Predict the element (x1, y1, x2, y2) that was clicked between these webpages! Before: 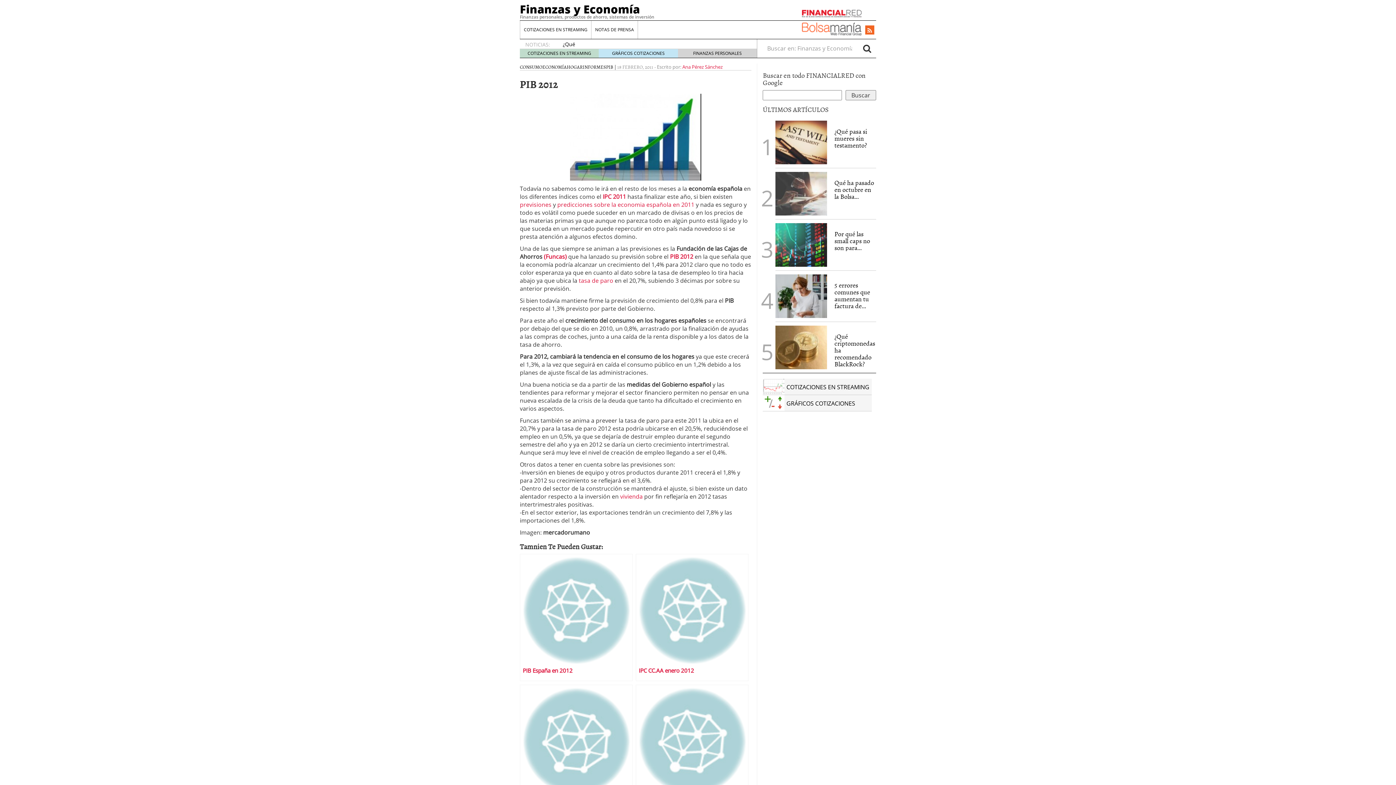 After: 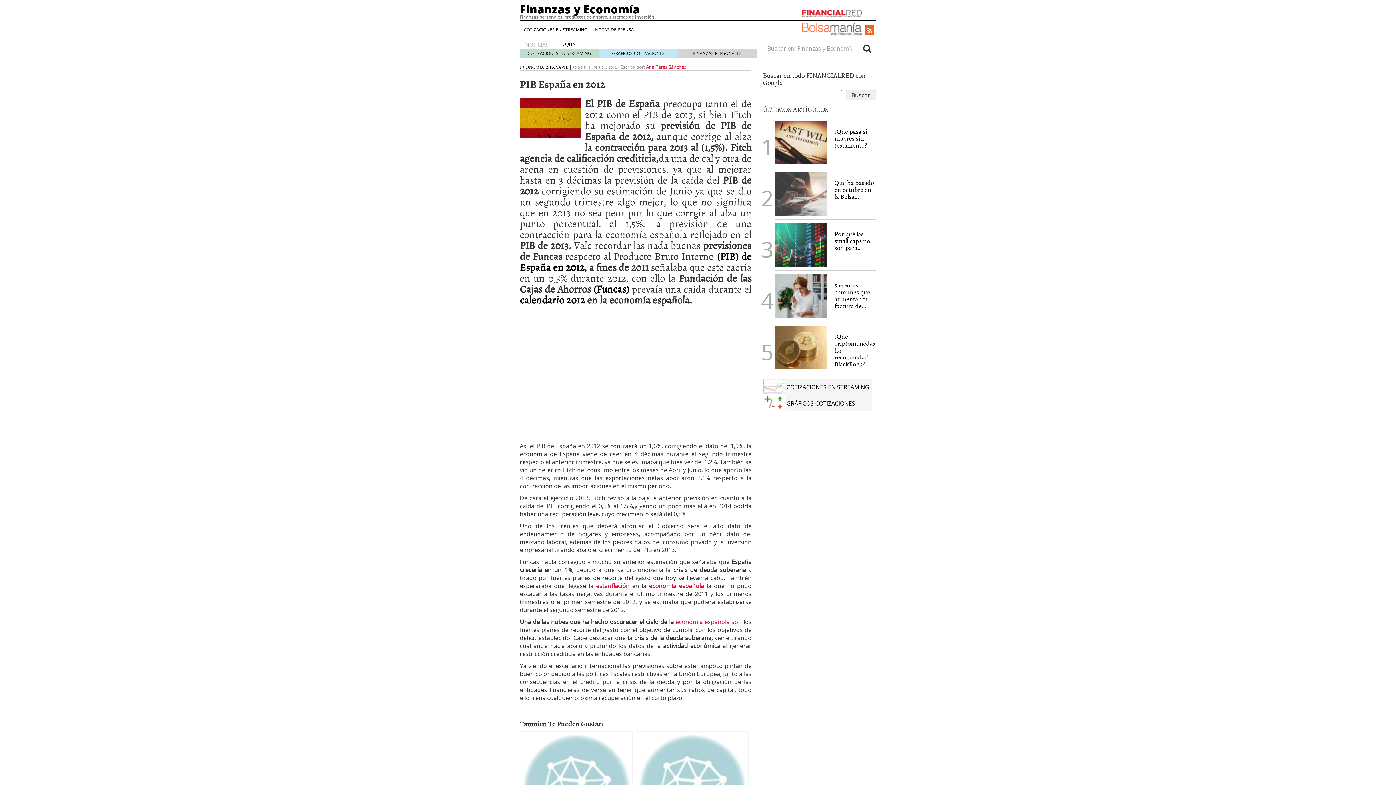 Action: bbox: (520, 554, 632, 681) label: PIB España en 2012